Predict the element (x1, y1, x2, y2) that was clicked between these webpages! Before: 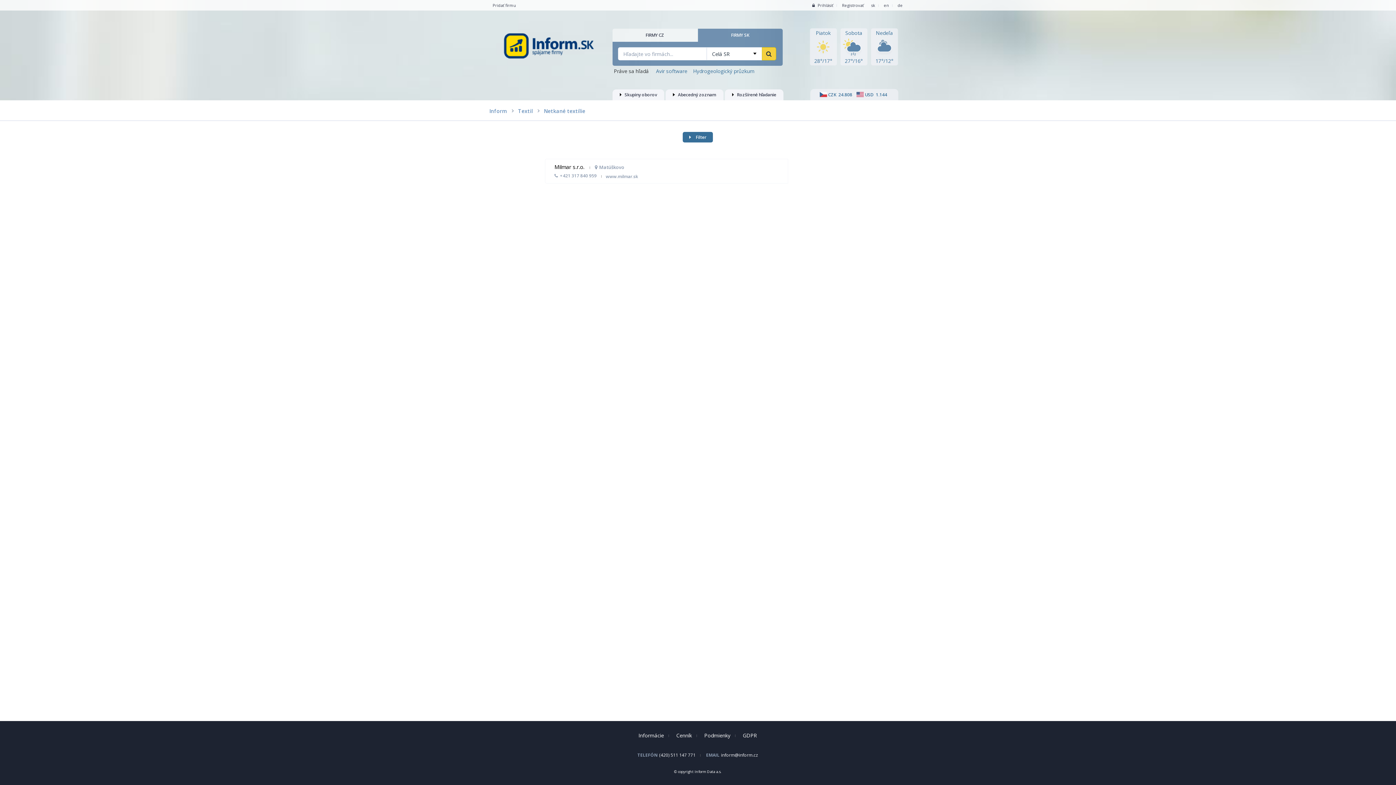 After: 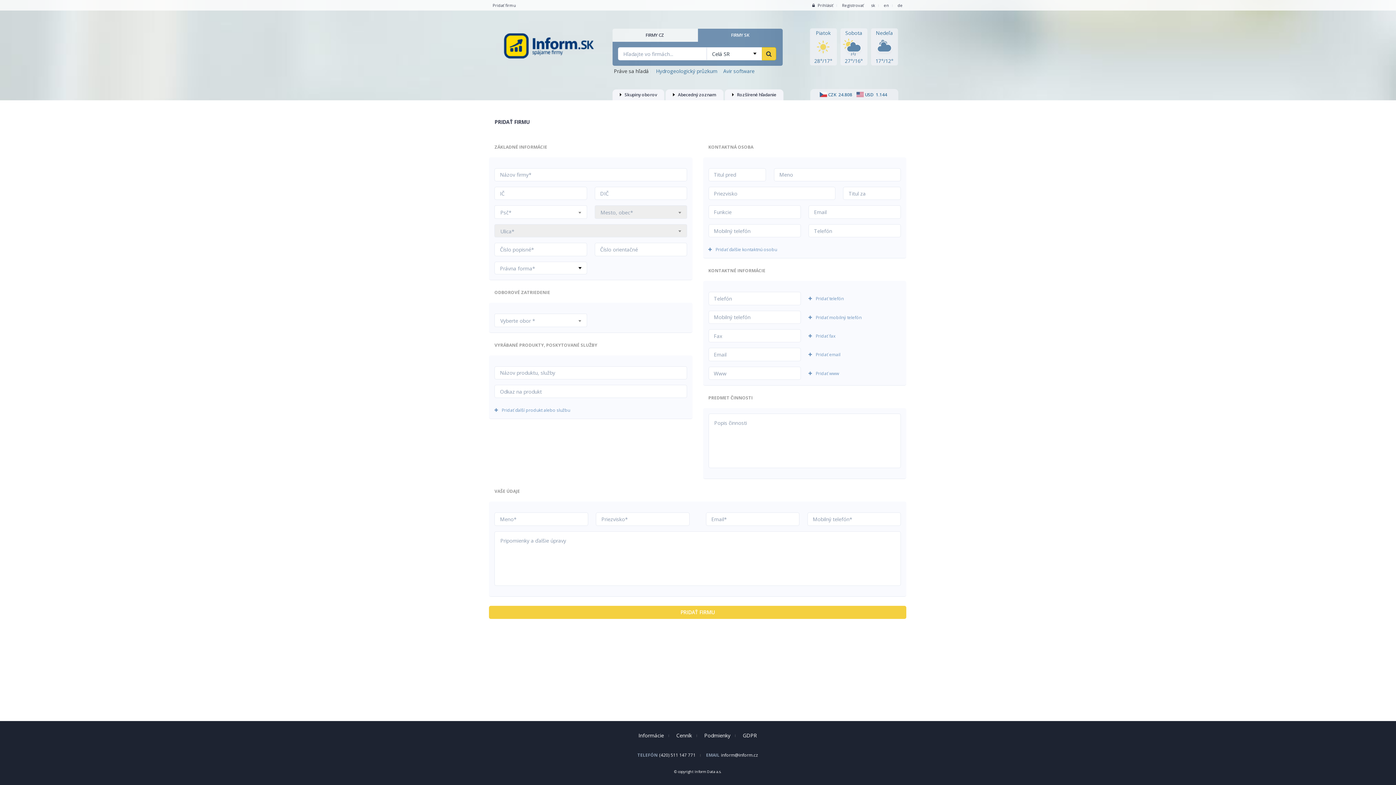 Action: bbox: (489, 0, 519, 10) label: Pridať firmu